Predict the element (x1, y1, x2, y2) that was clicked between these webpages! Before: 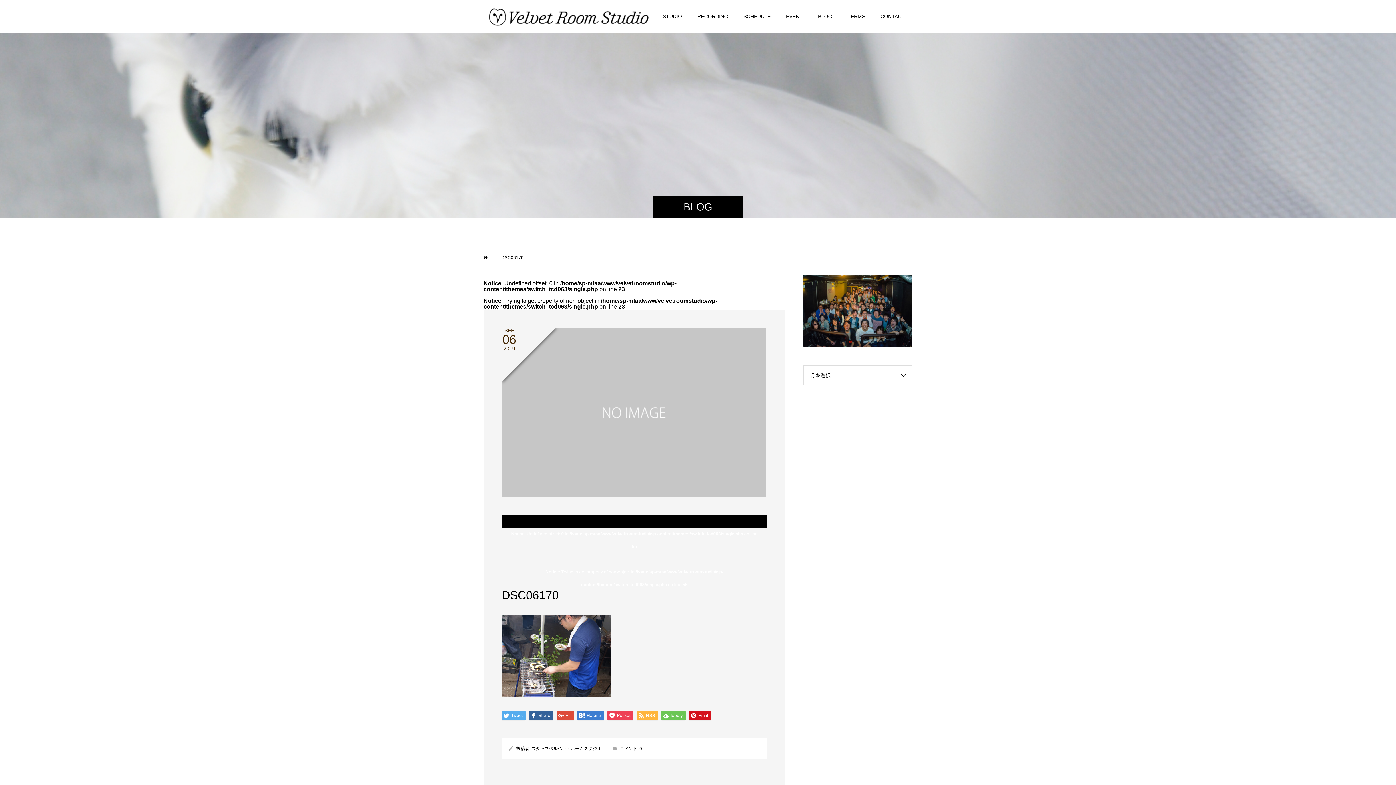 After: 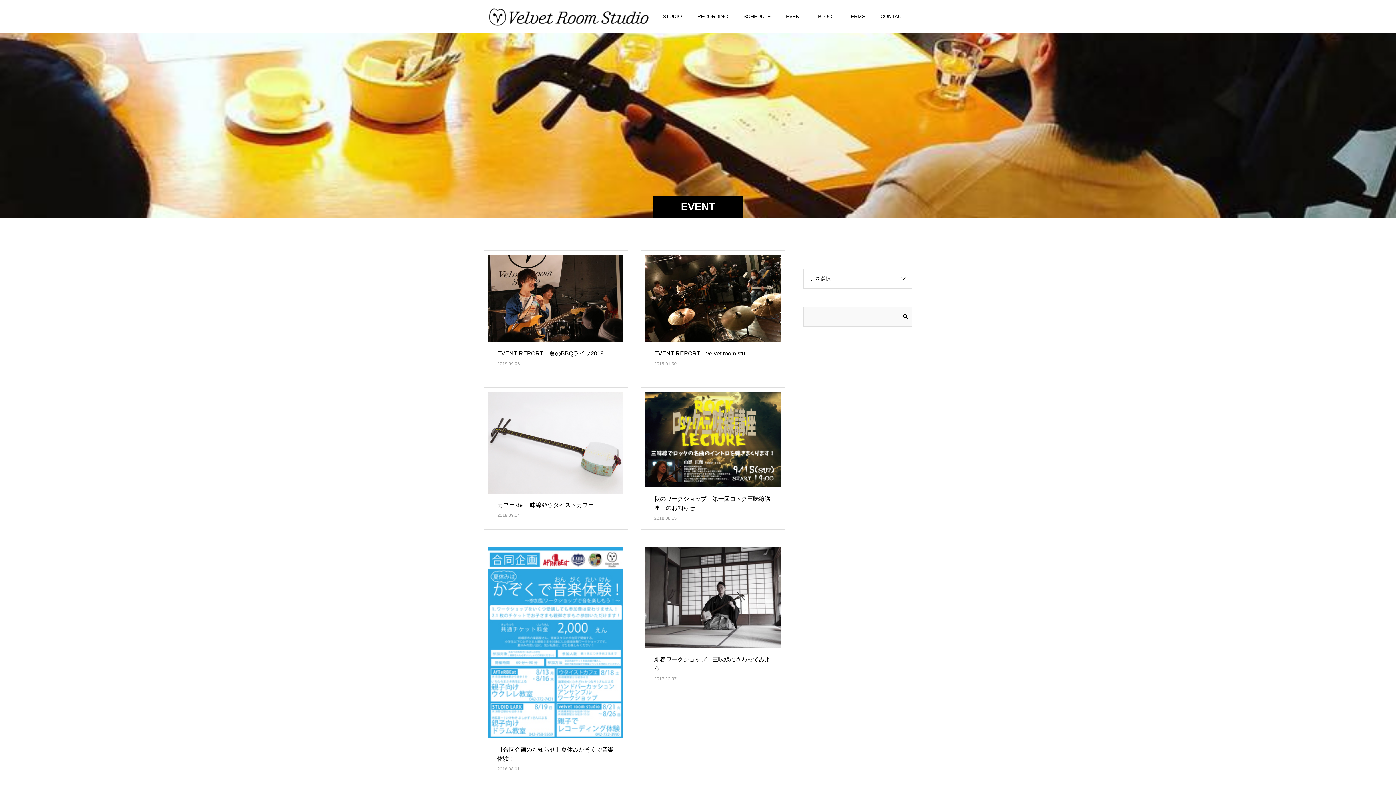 Action: bbox: (778, 0, 810, 32) label: EVENT